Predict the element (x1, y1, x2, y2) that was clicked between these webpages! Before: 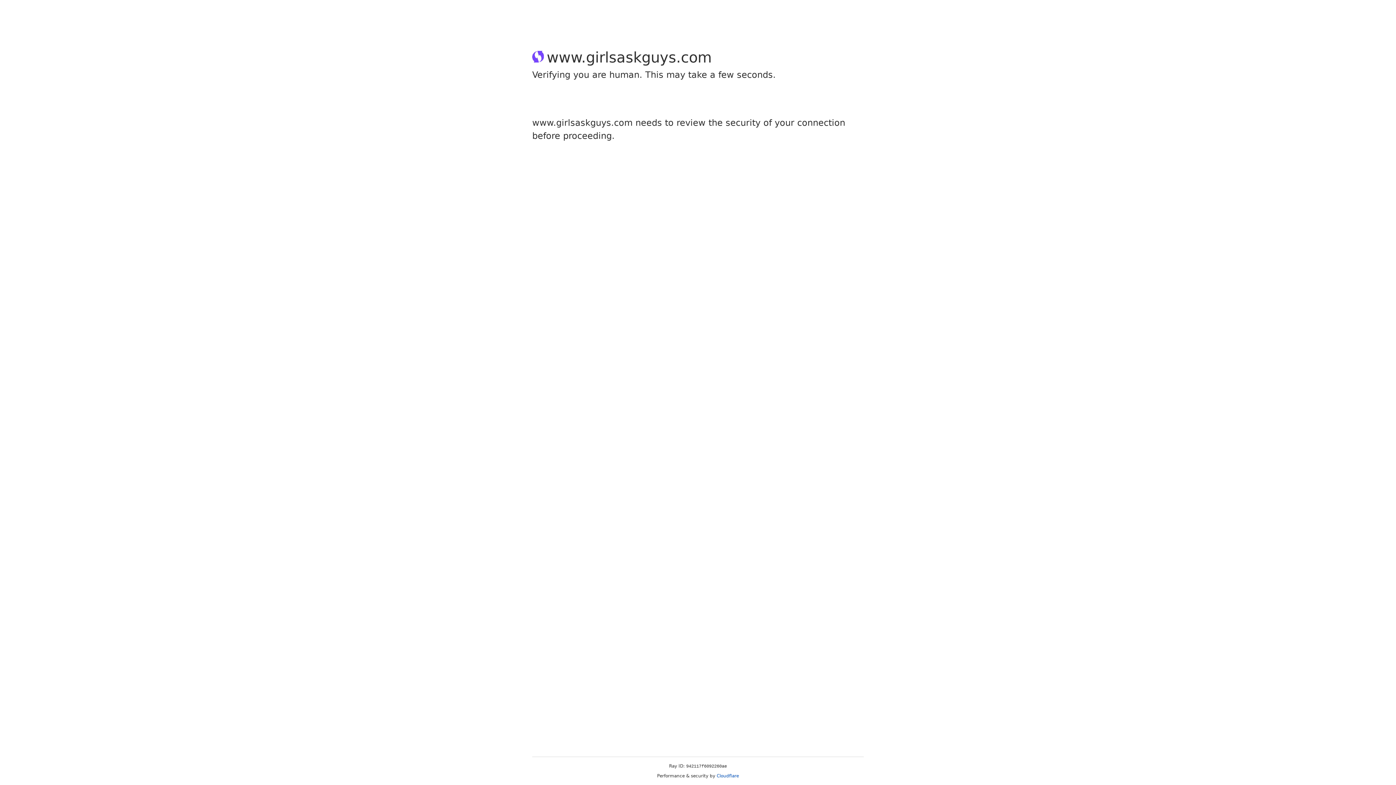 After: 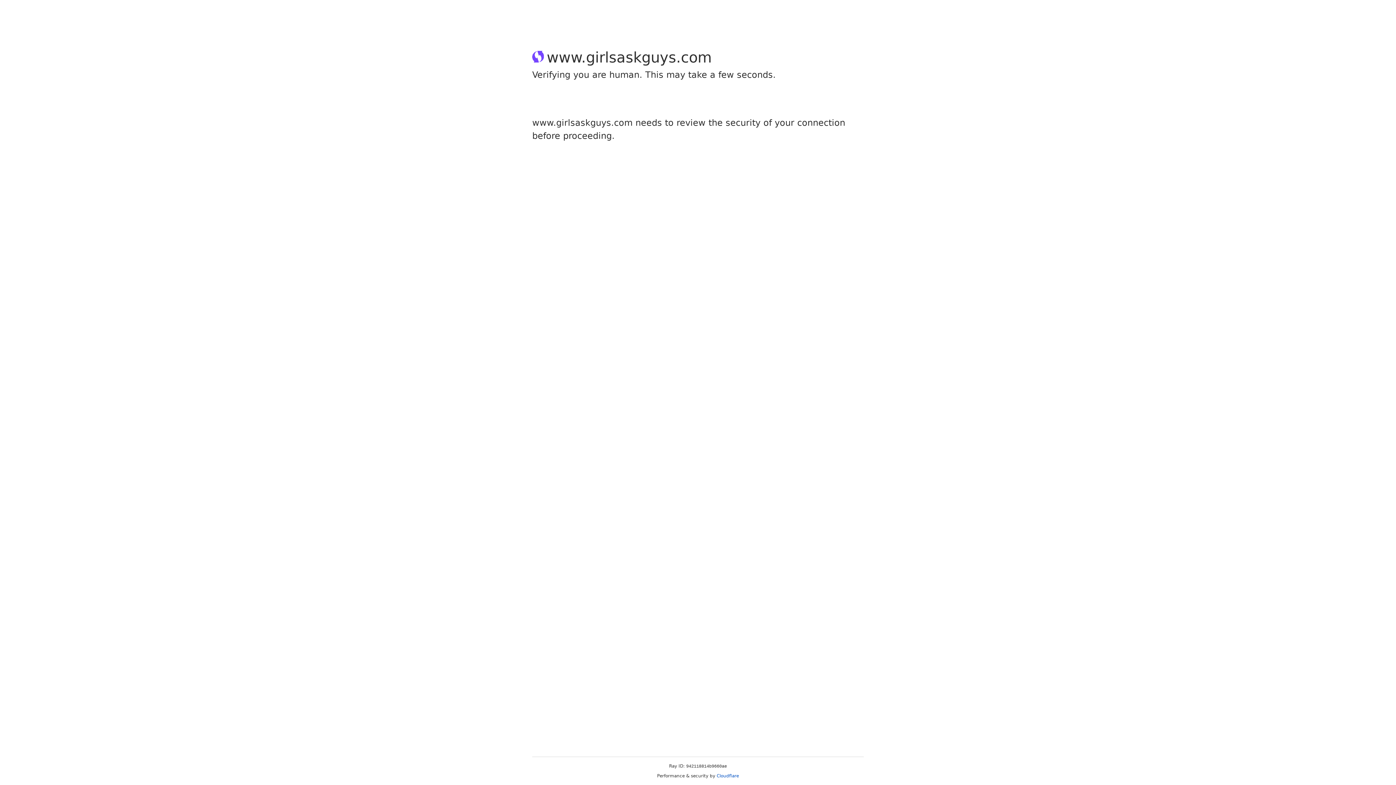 Action: label: Cloudflare bbox: (716, 773, 739, 778)